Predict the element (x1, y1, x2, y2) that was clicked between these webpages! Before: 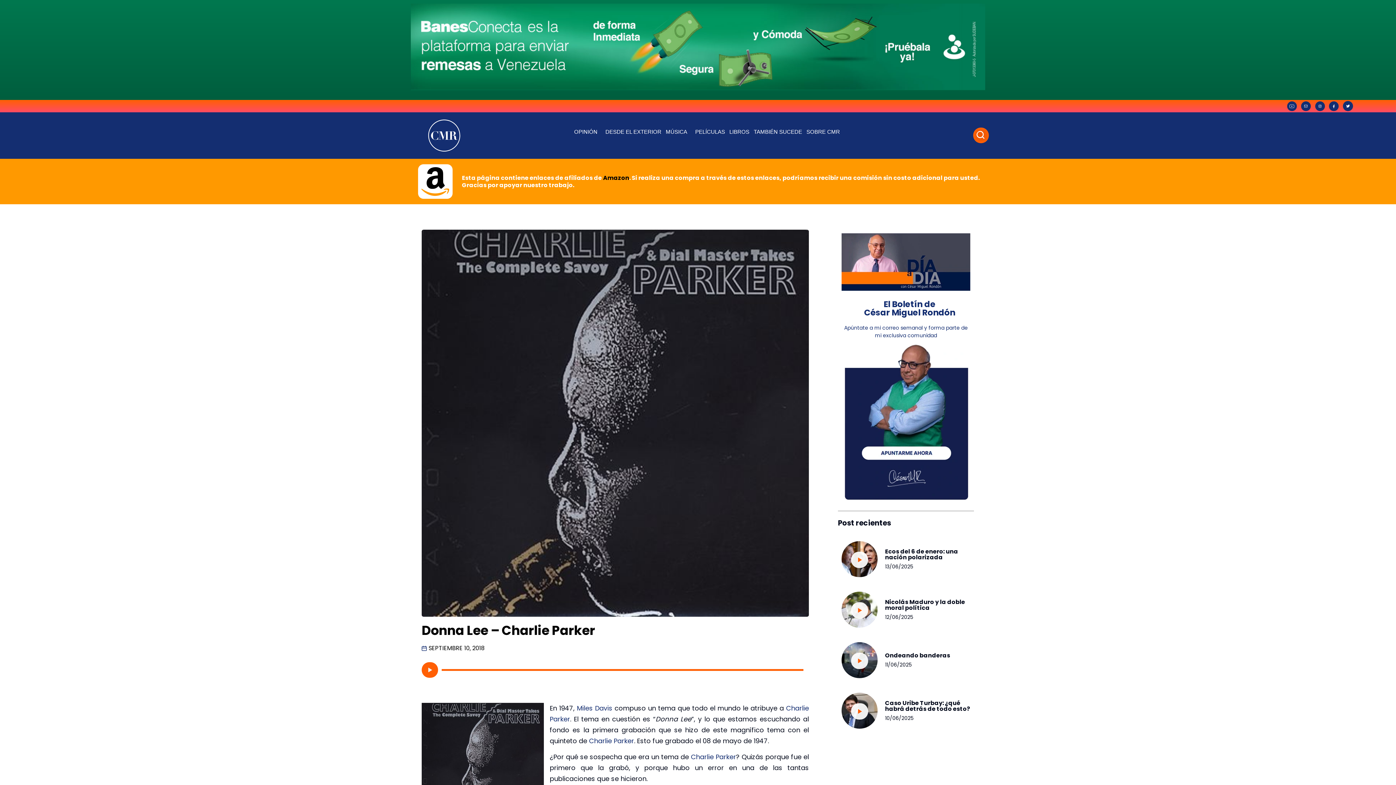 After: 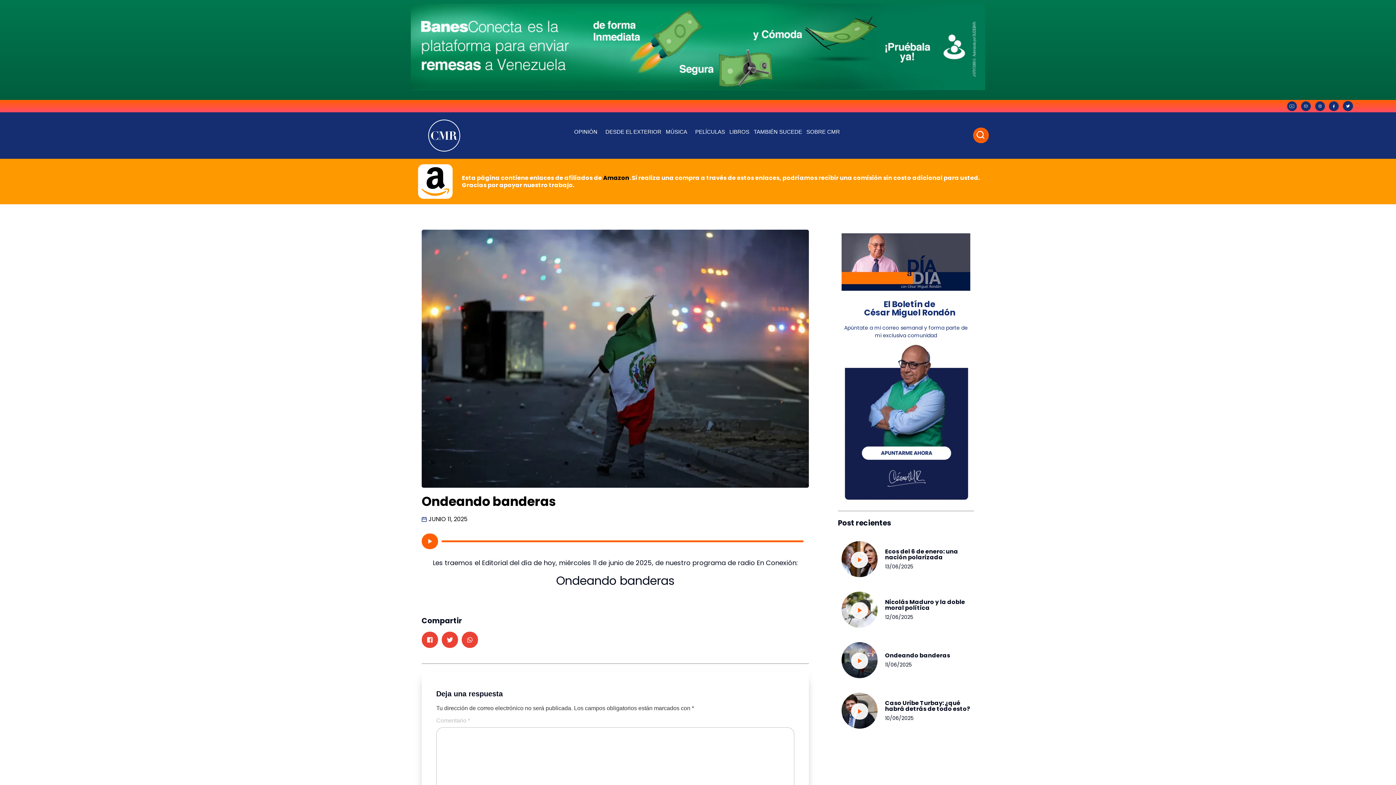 Action: bbox: (885, 651, 950, 660) label: Ondeando banderas